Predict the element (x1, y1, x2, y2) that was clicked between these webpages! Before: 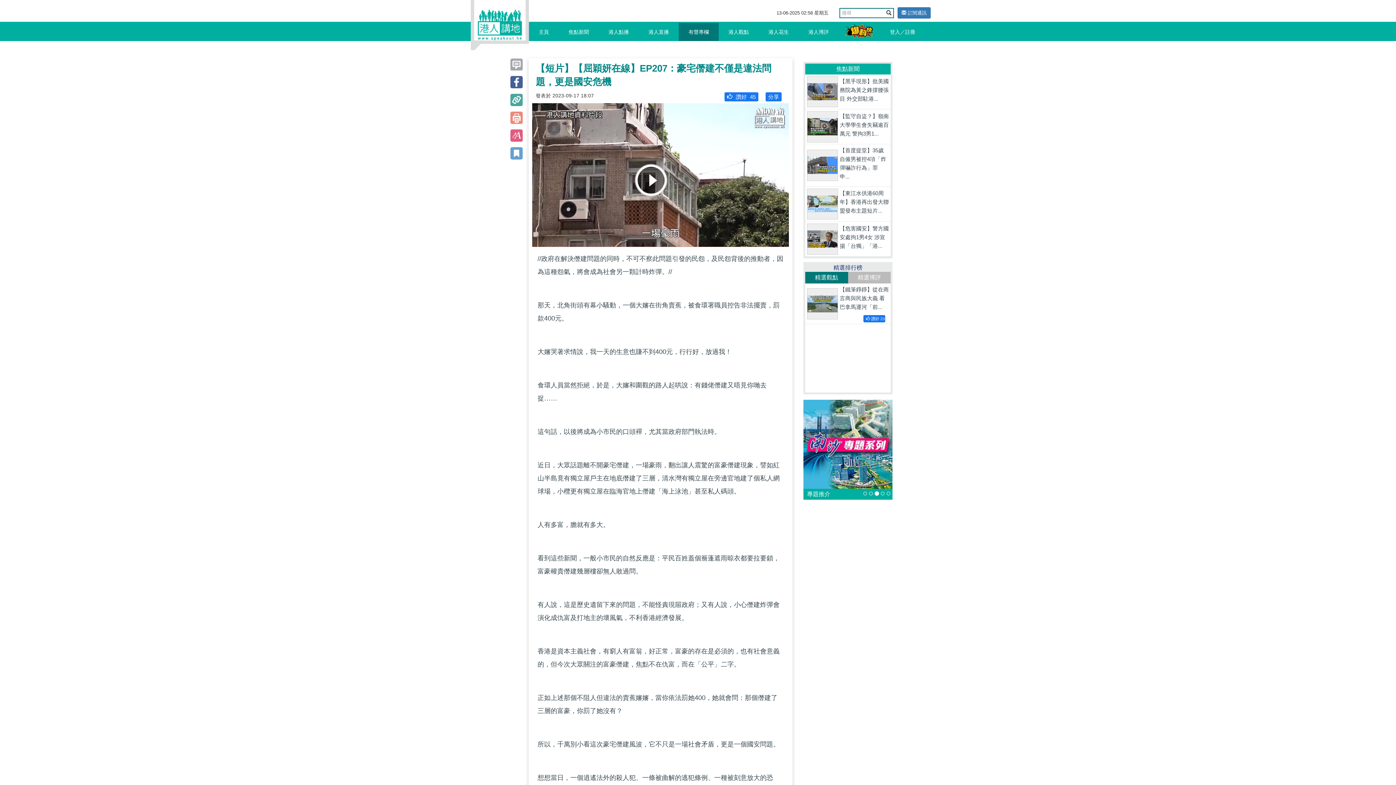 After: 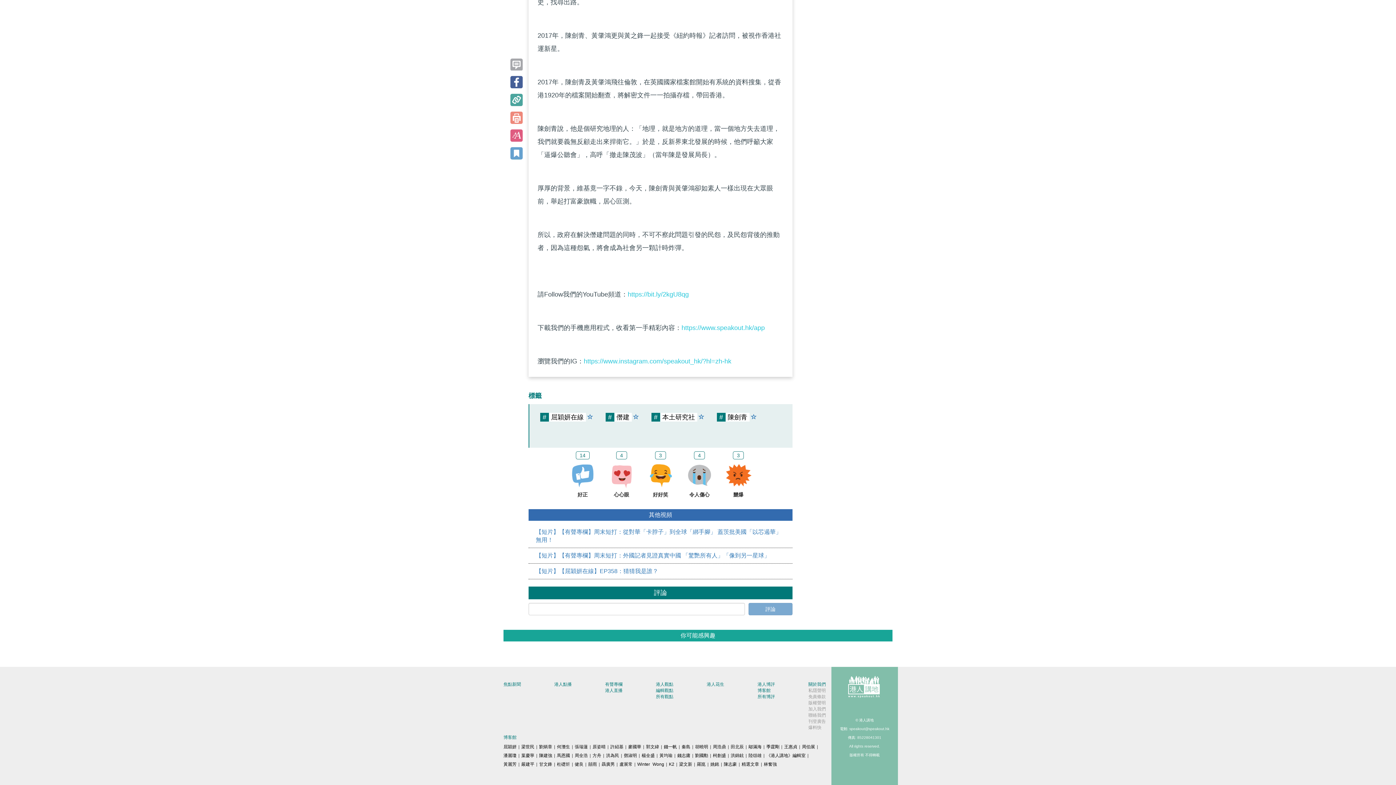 Action: bbox: (510, 63, 523, 69)